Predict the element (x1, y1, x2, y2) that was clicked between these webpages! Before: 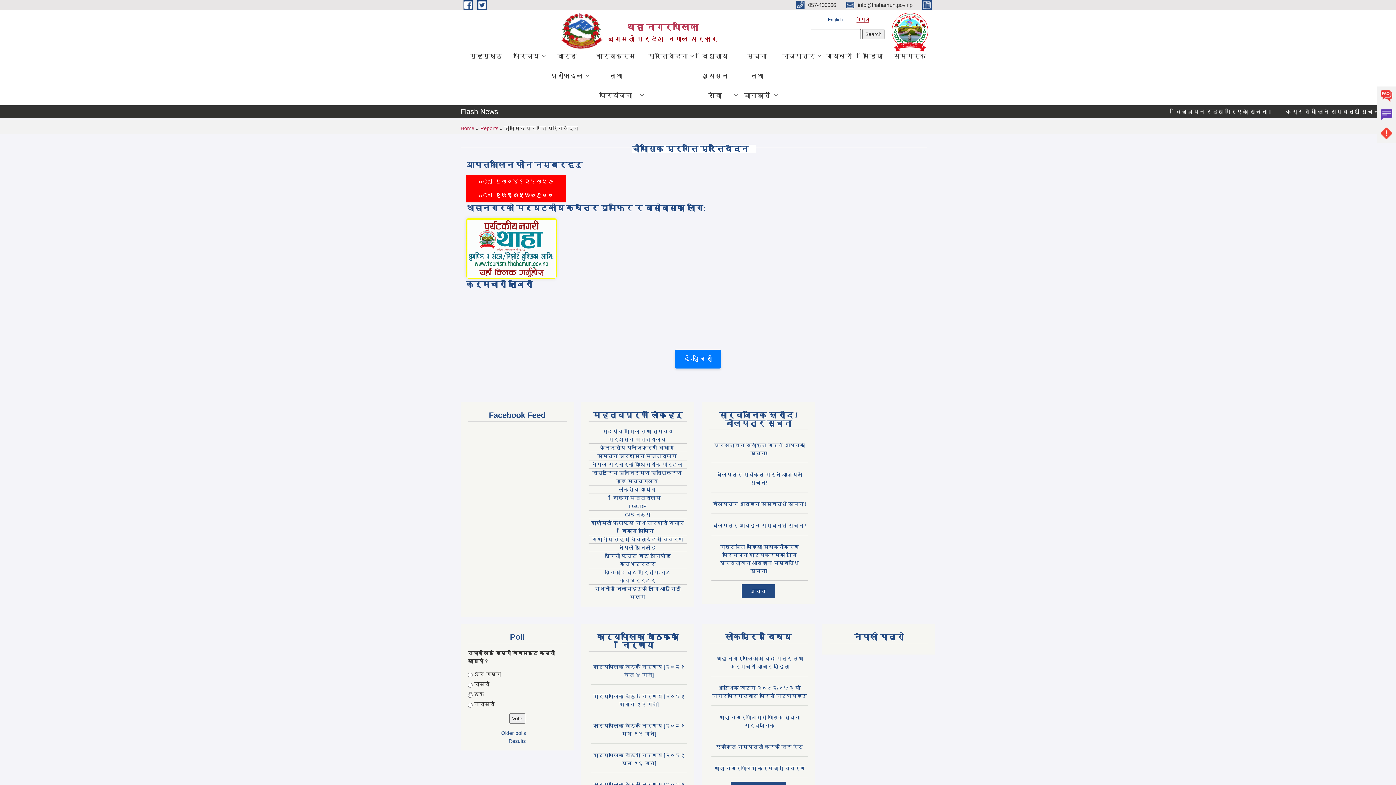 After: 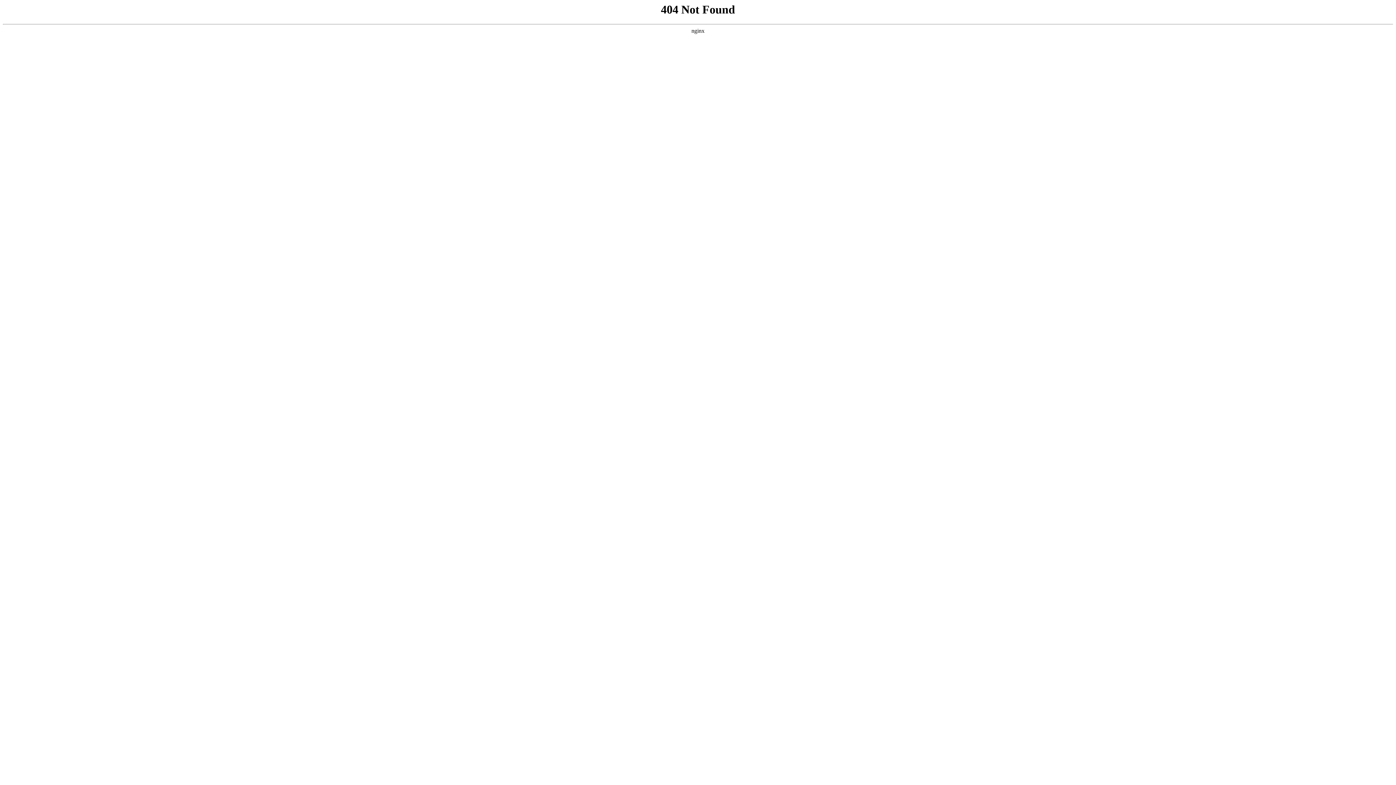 Action: label: सामान्य प्रशासन मन्त्रालय  bbox: (597, 453, 678, 459)